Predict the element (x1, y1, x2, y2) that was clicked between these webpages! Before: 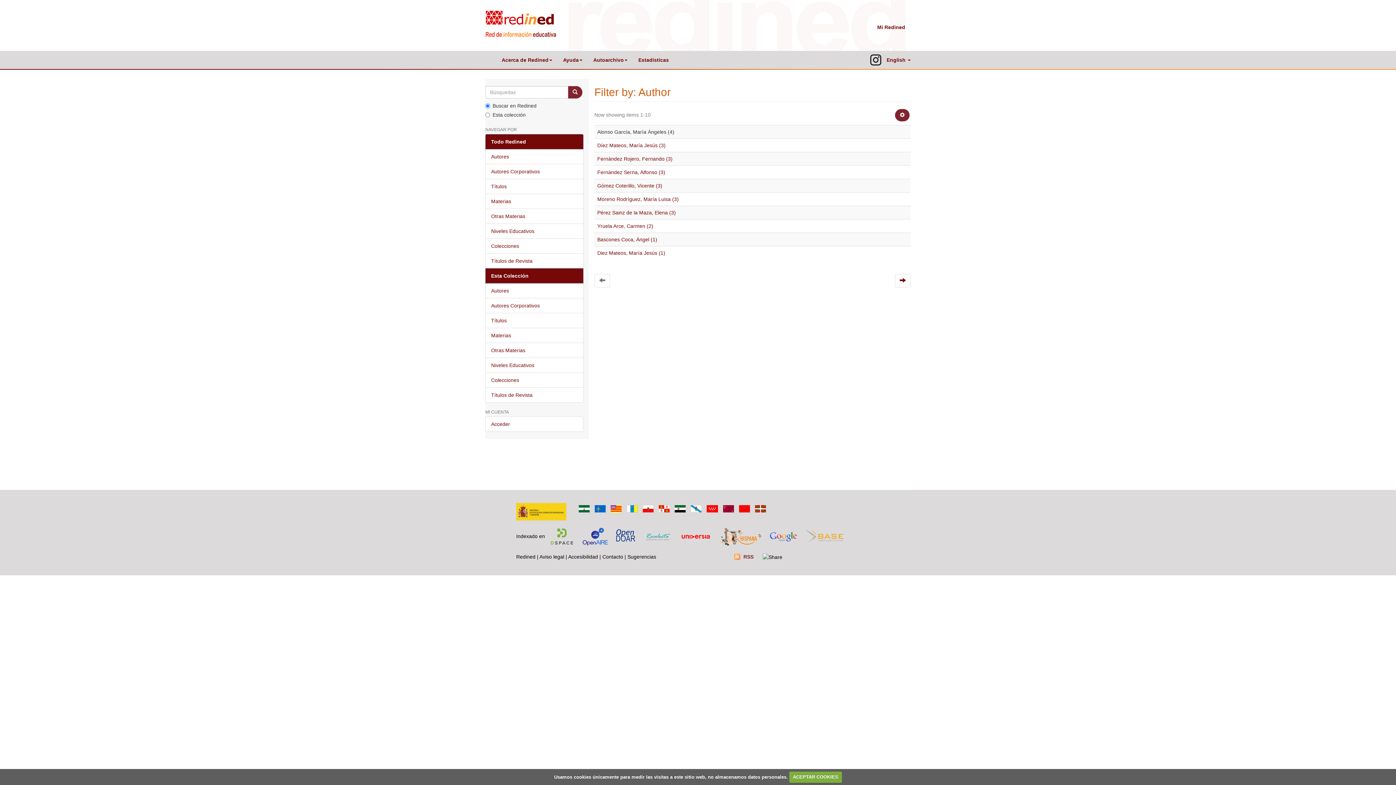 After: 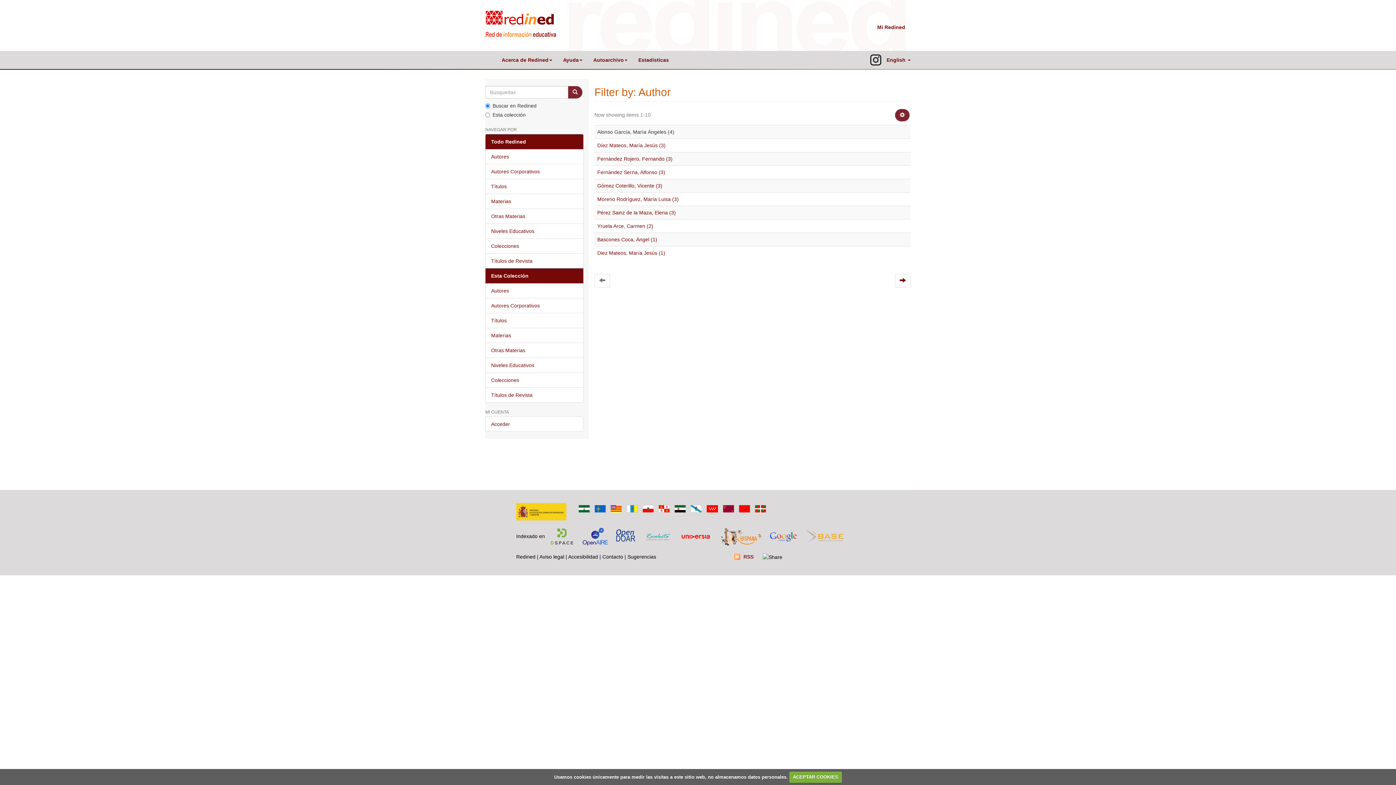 Action: bbox: (639, 533, 675, 539)